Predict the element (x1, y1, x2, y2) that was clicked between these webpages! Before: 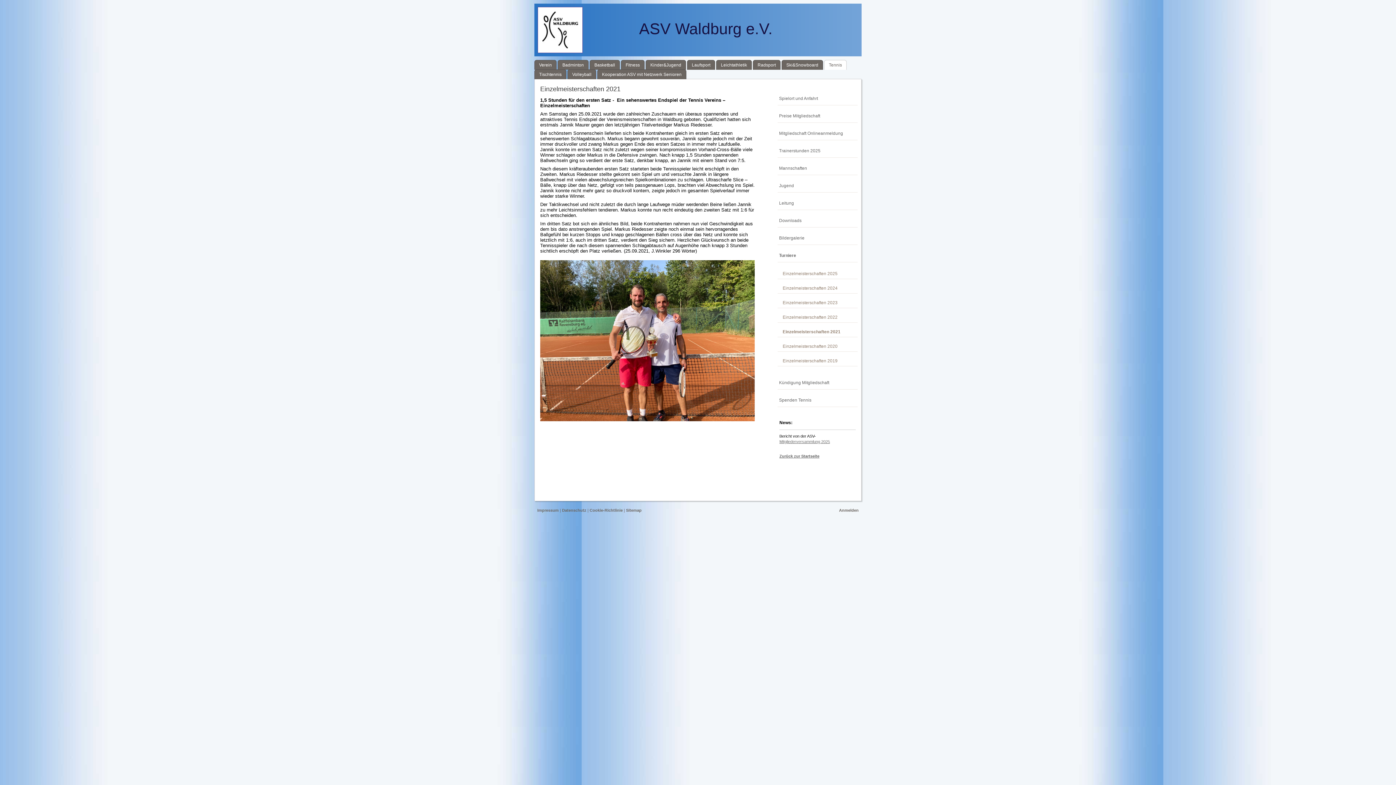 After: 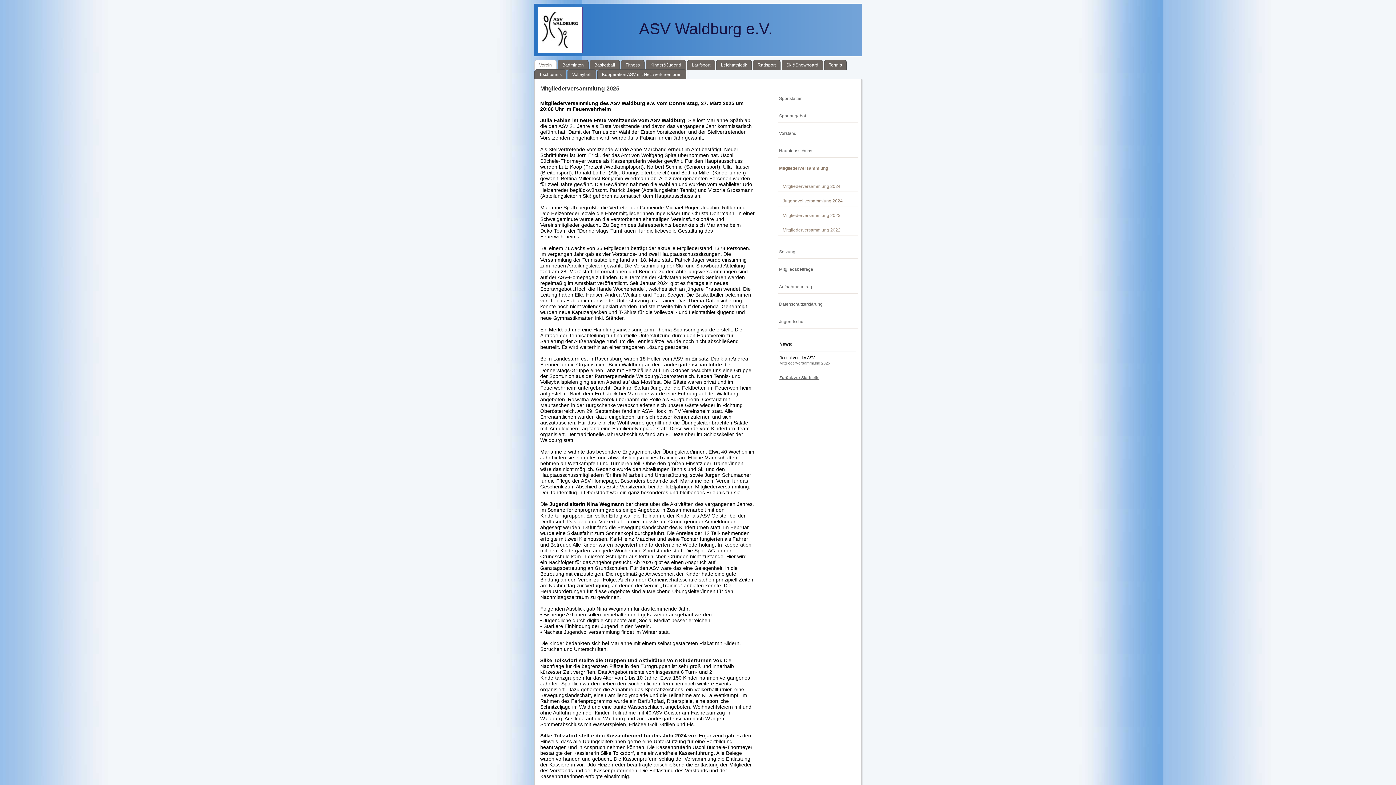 Action: label: Mitgliederversammlung 2025 bbox: (779, 439, 830, 444)